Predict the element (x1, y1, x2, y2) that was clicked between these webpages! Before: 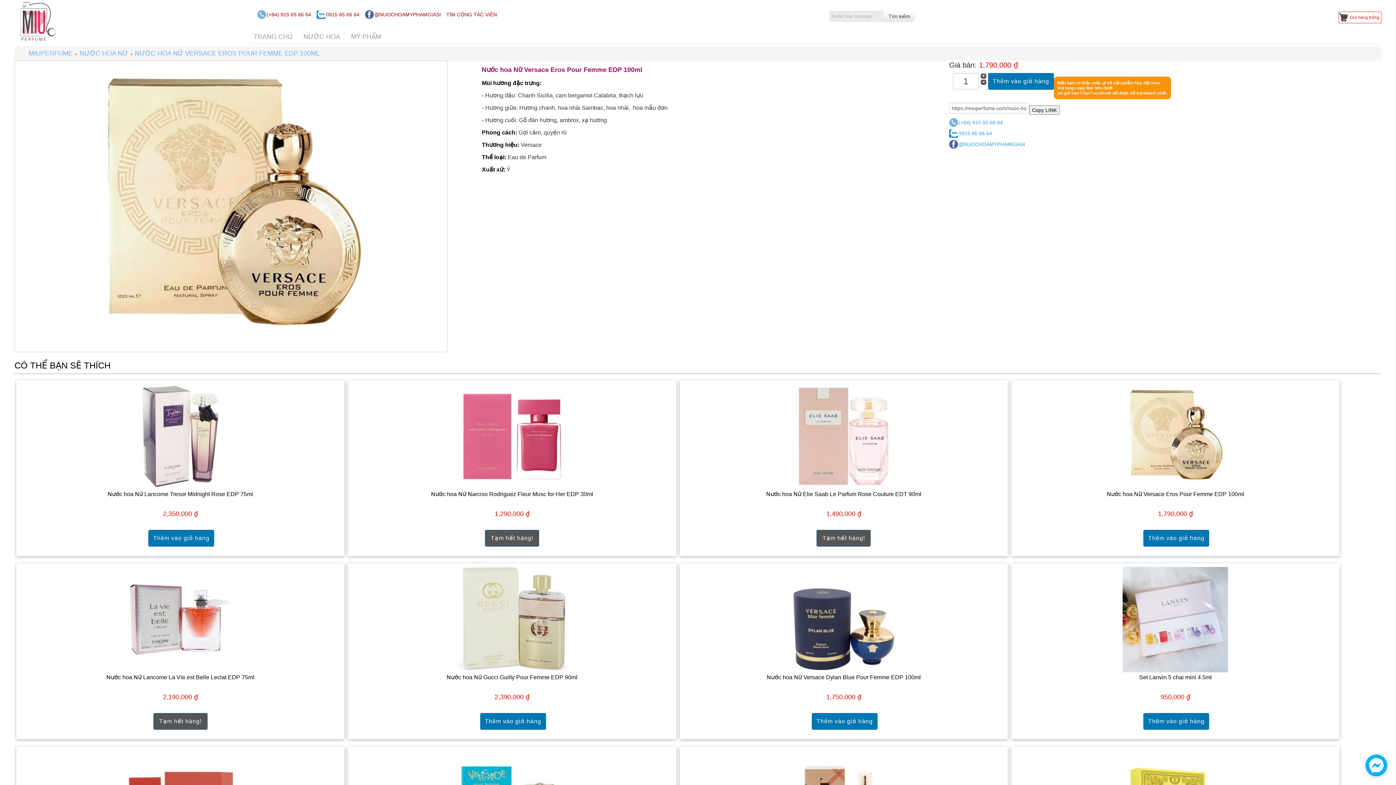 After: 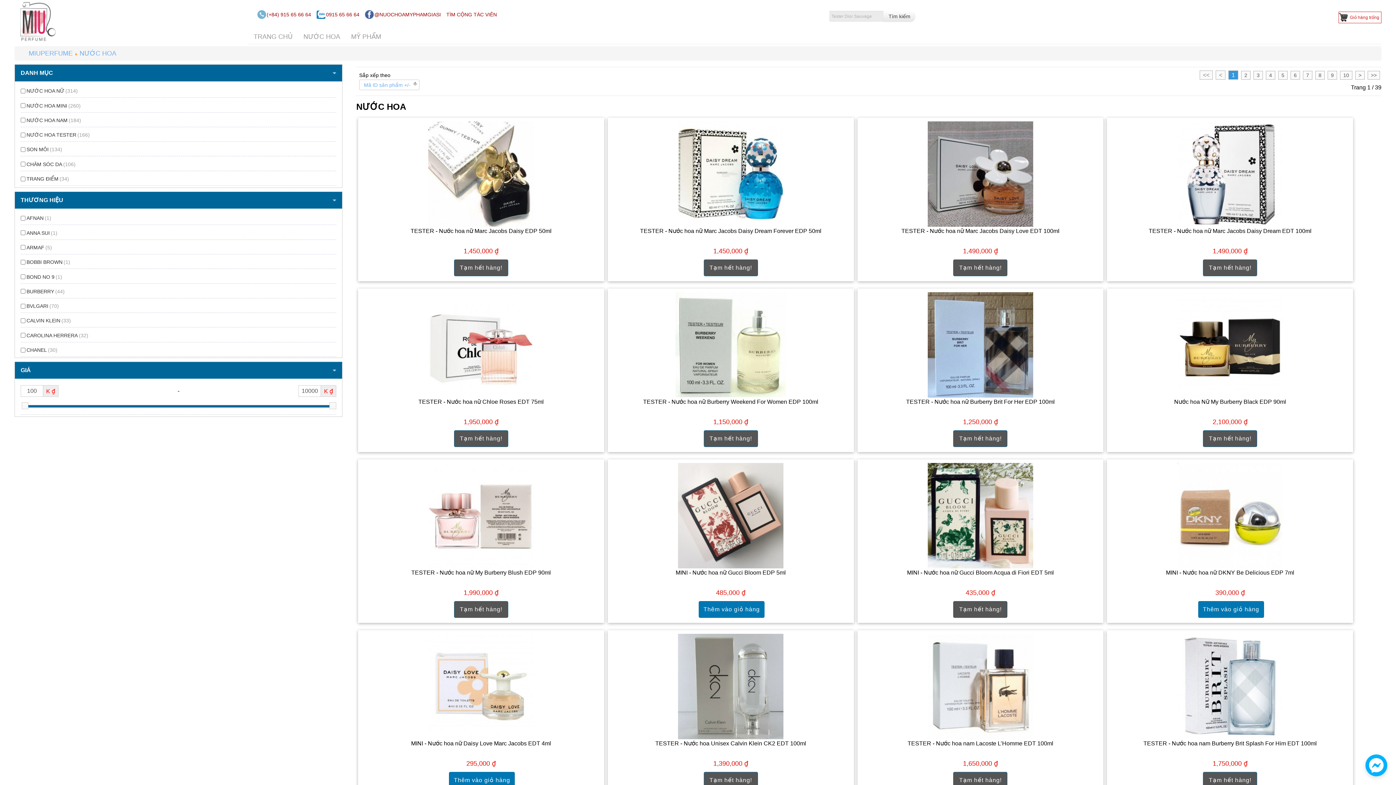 Action: bbox: (298, 29, 345, 44) label: NƯỚC HOA